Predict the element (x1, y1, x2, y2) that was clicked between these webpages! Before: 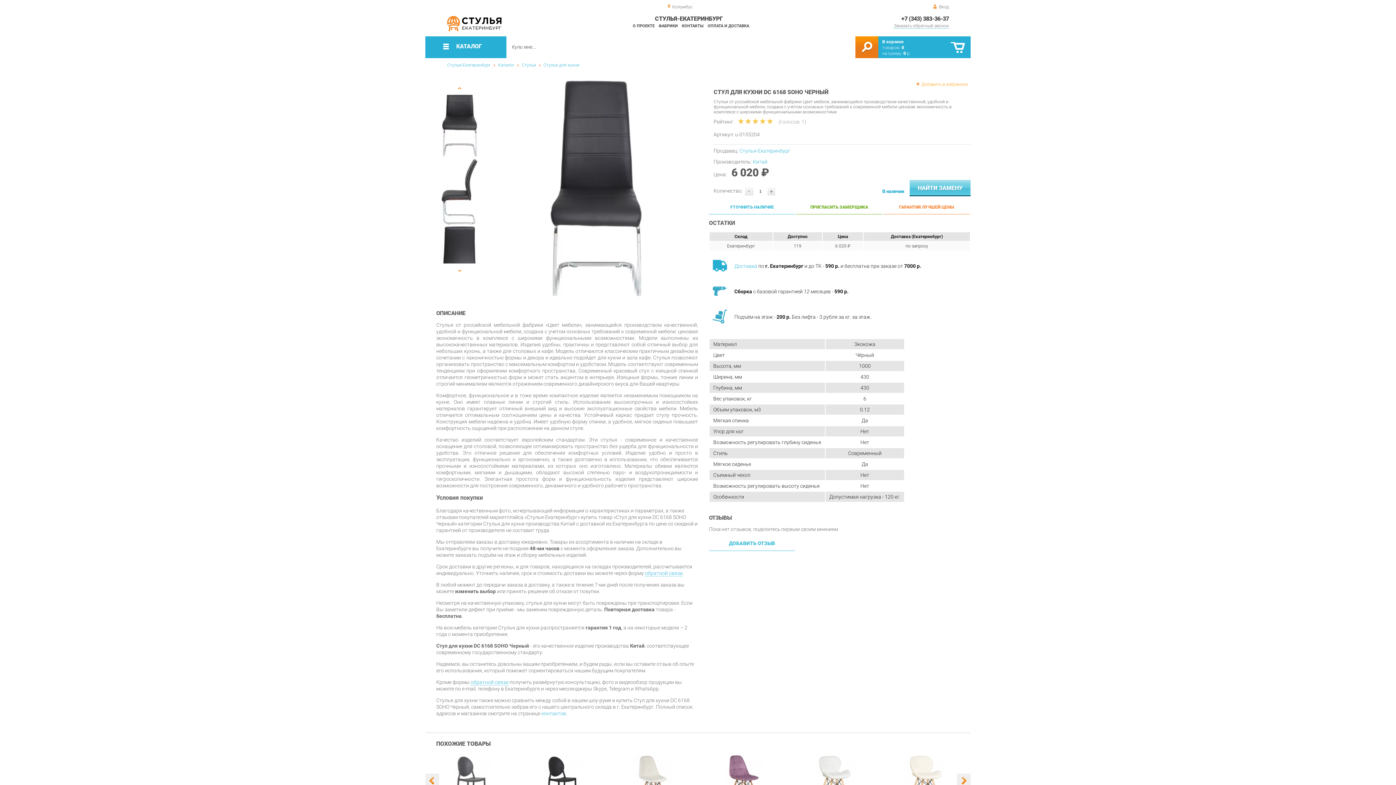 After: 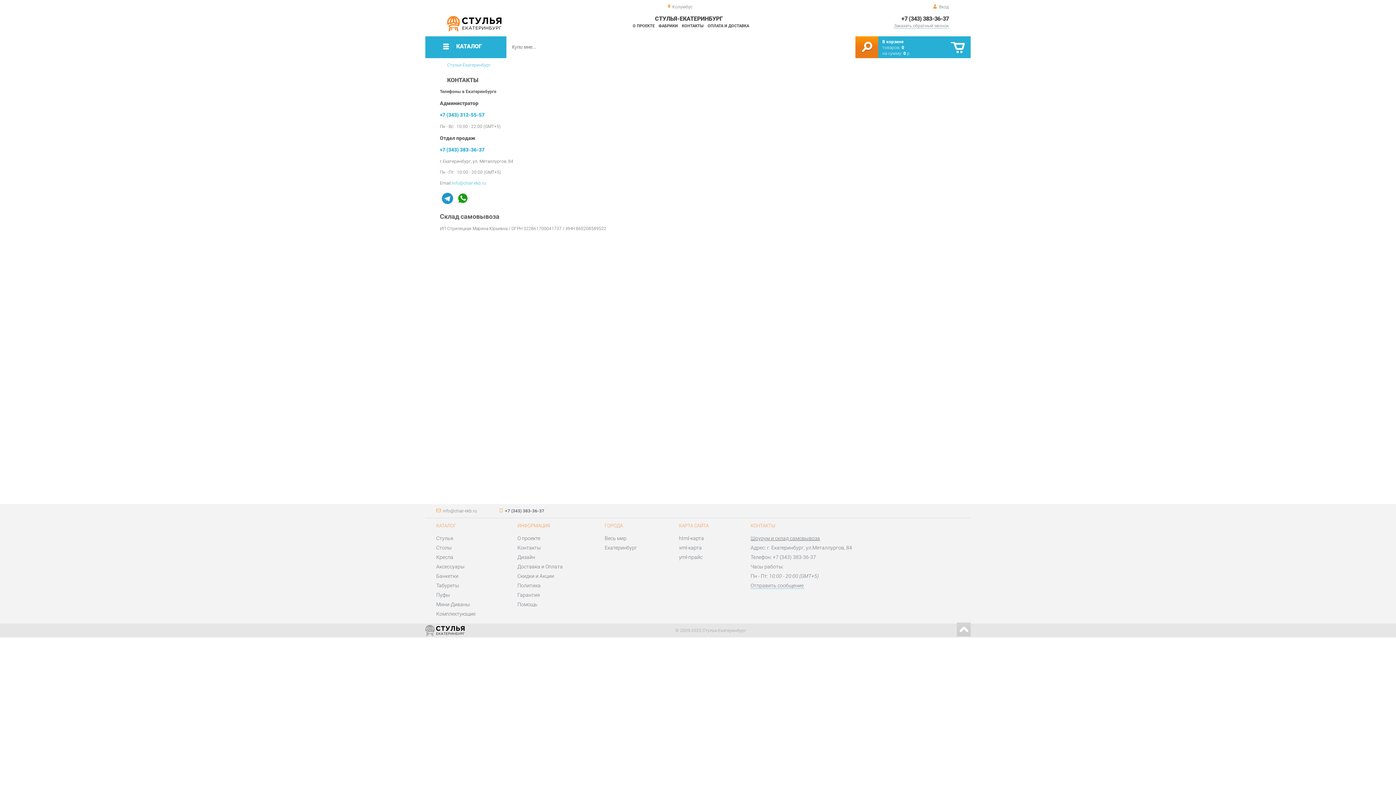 Action: bbox: (682, 23, 703, 28) label: КОНТАКТЫ